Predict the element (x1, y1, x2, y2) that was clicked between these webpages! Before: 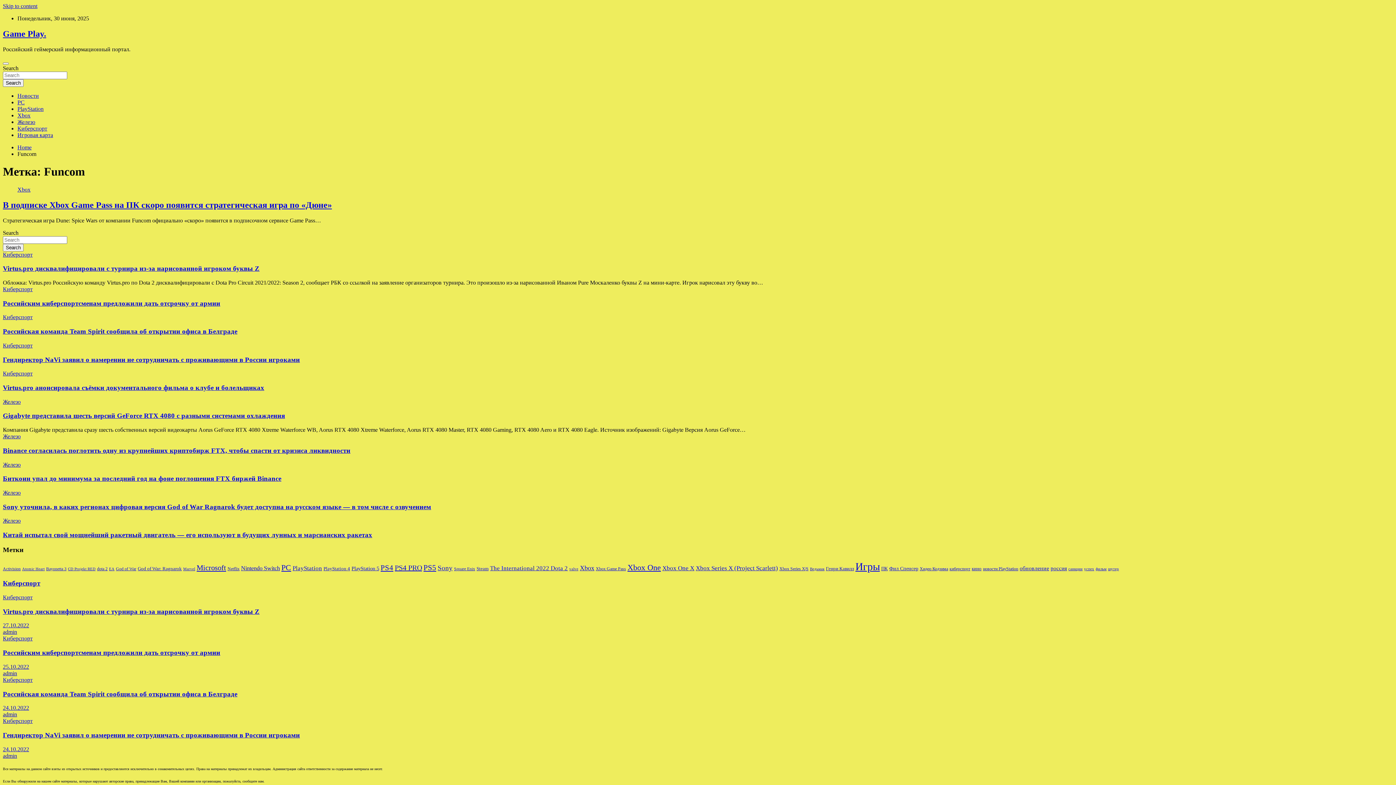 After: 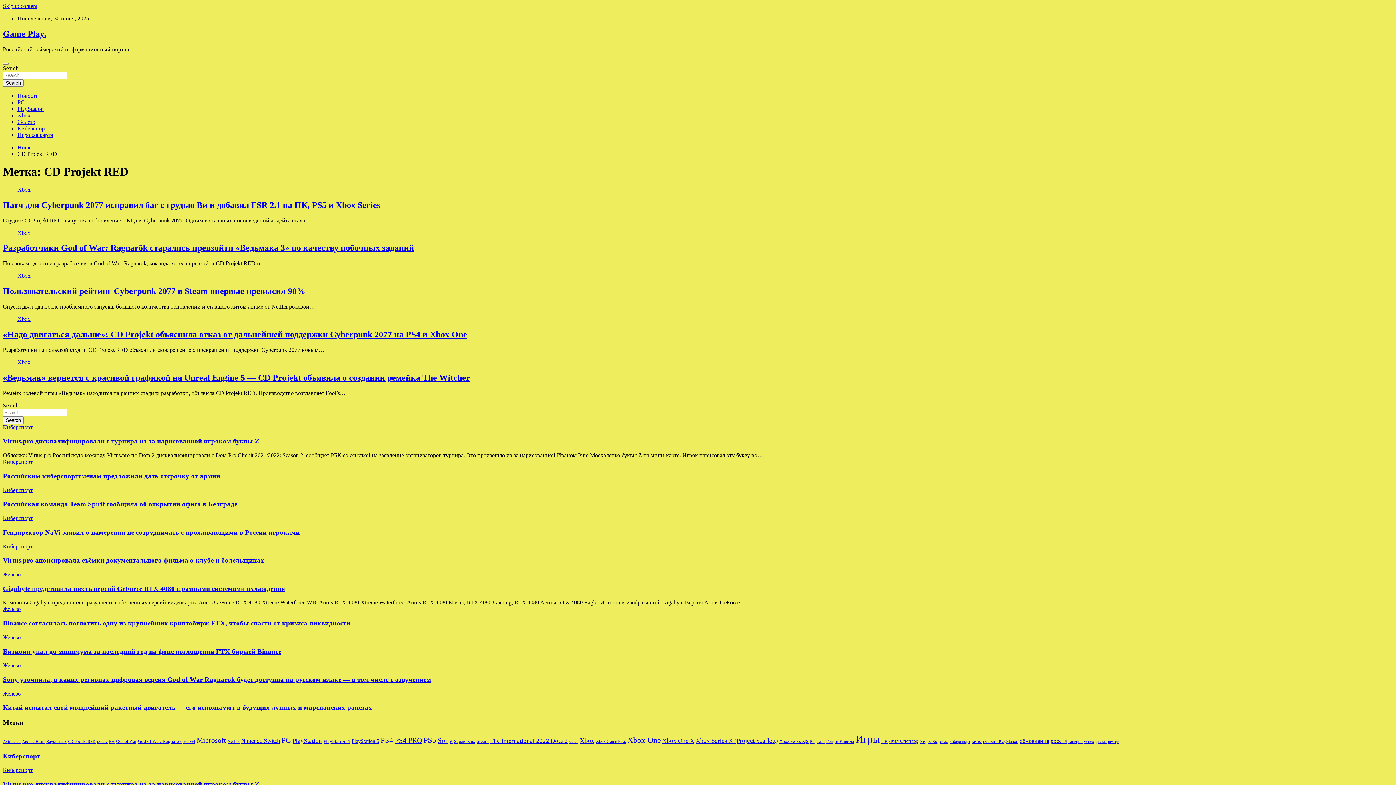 Action: bbox: (68, 567, 95, 571) label: CD Projekt RED (5 элементов)